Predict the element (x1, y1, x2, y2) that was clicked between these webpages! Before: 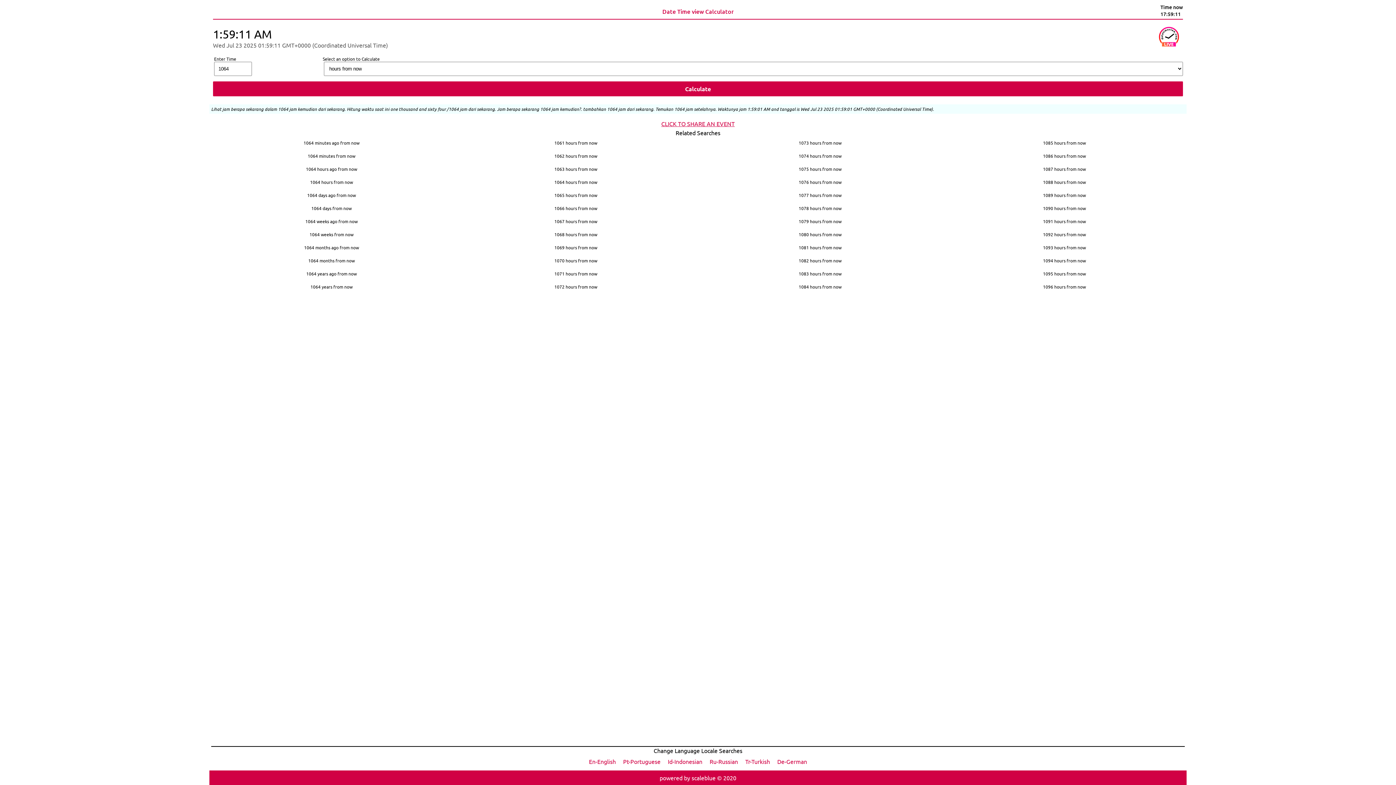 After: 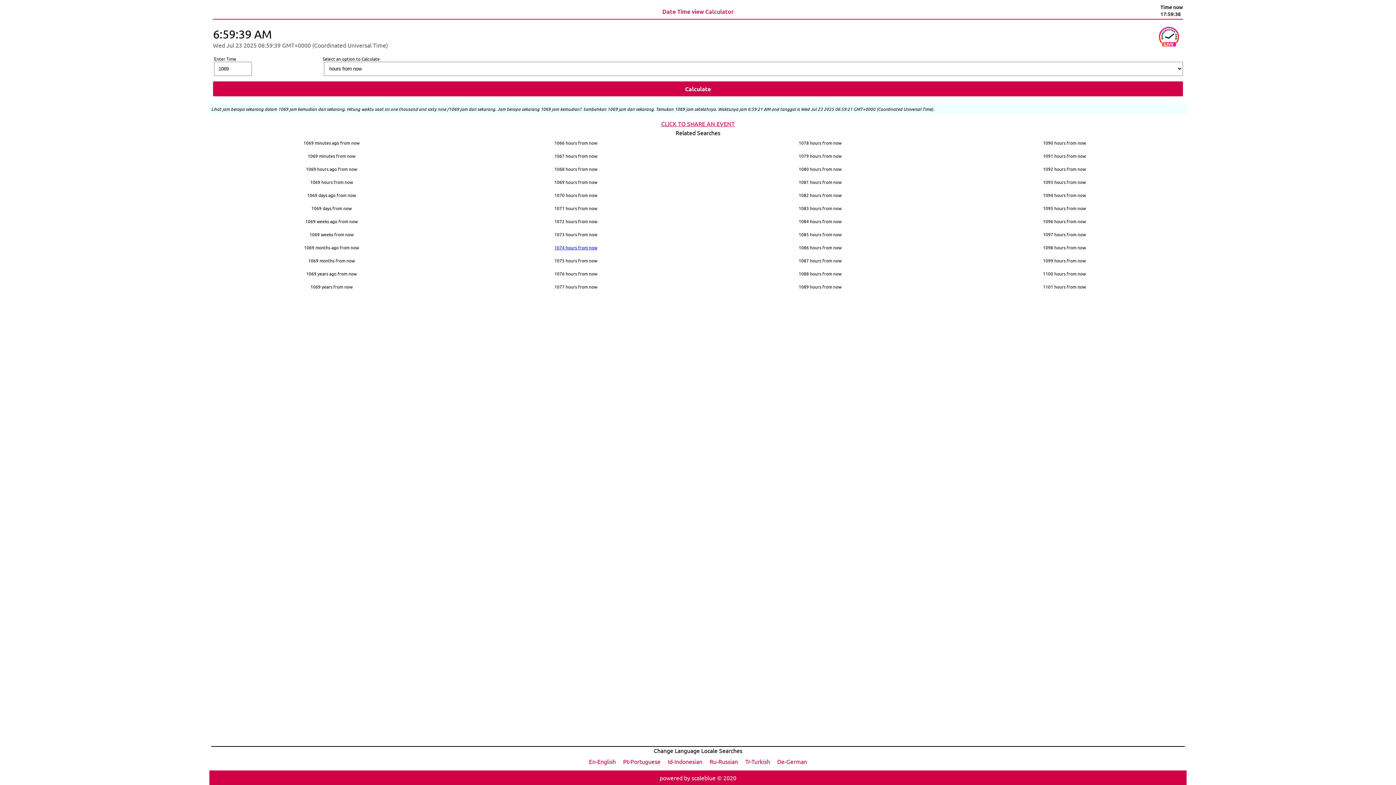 Action: label: 1069 hours from now bbox: (453, 241, 698, 254)